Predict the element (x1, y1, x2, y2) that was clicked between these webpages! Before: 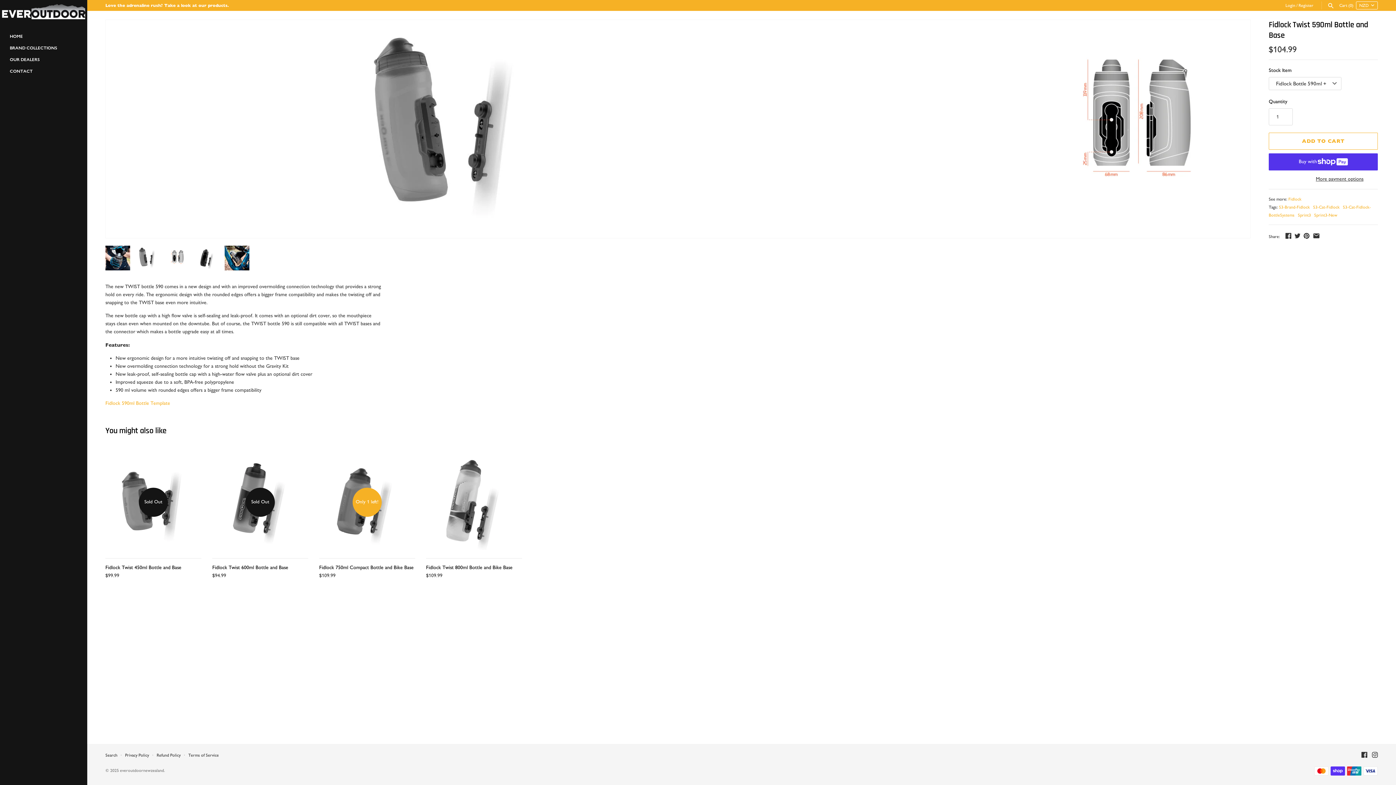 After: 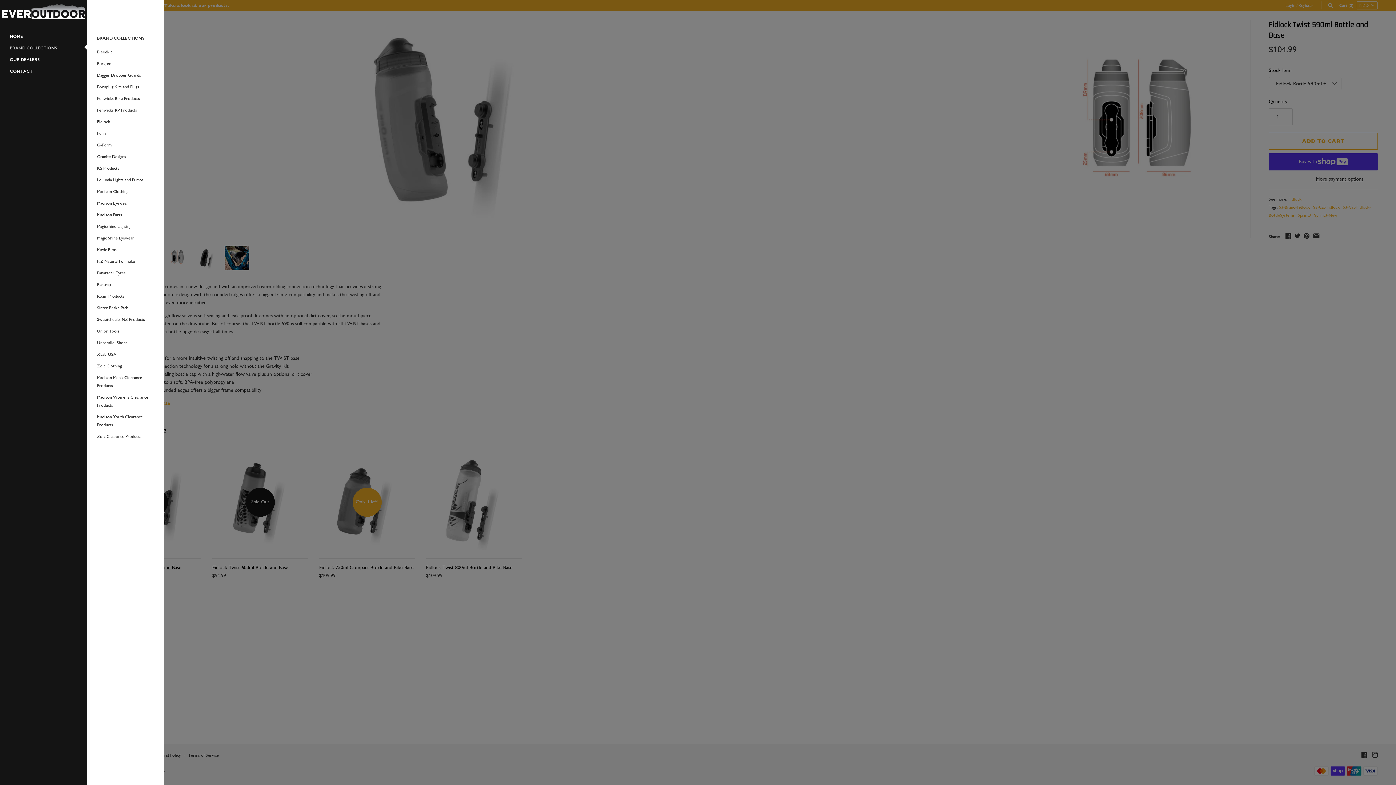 Action: bbox: (9, 42, 77, 54) label: BRAND COLLECTIONS